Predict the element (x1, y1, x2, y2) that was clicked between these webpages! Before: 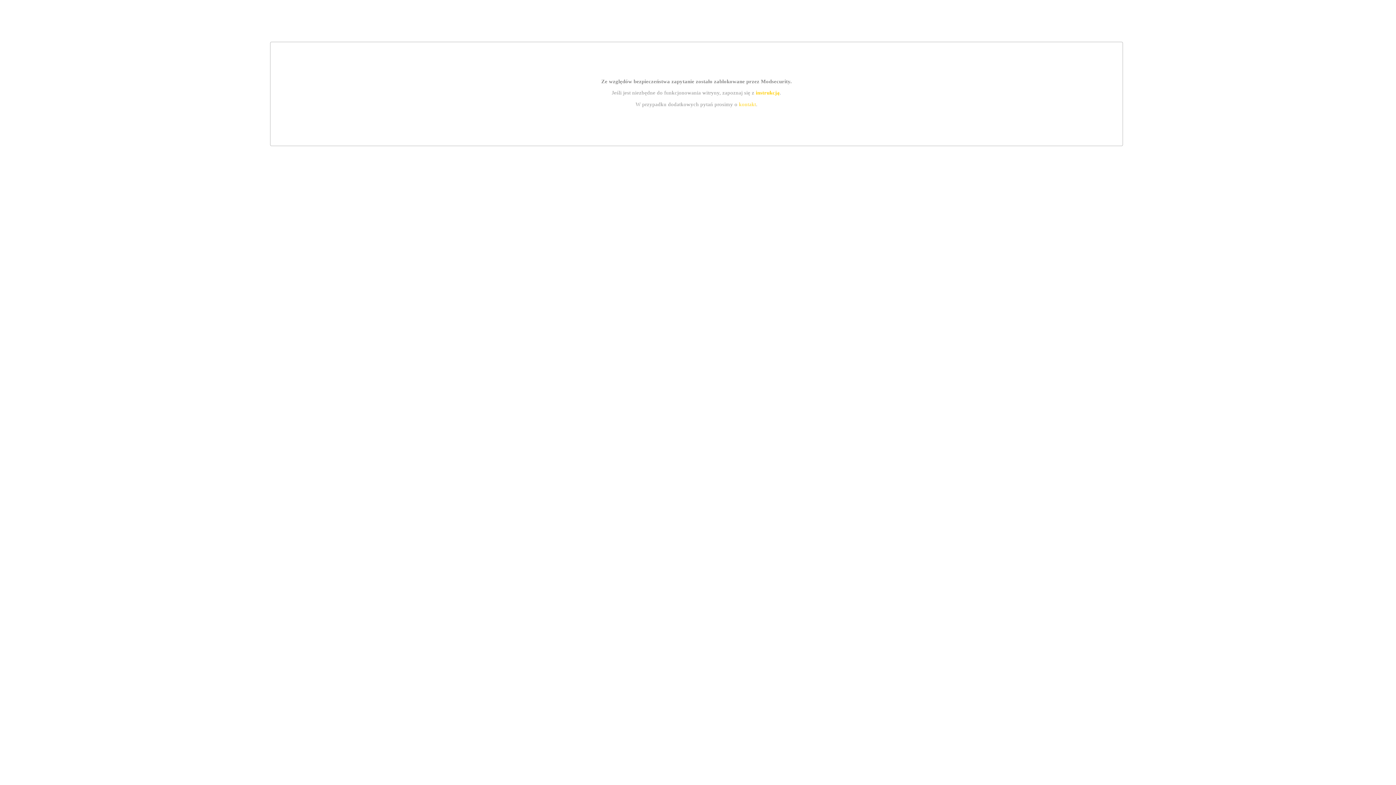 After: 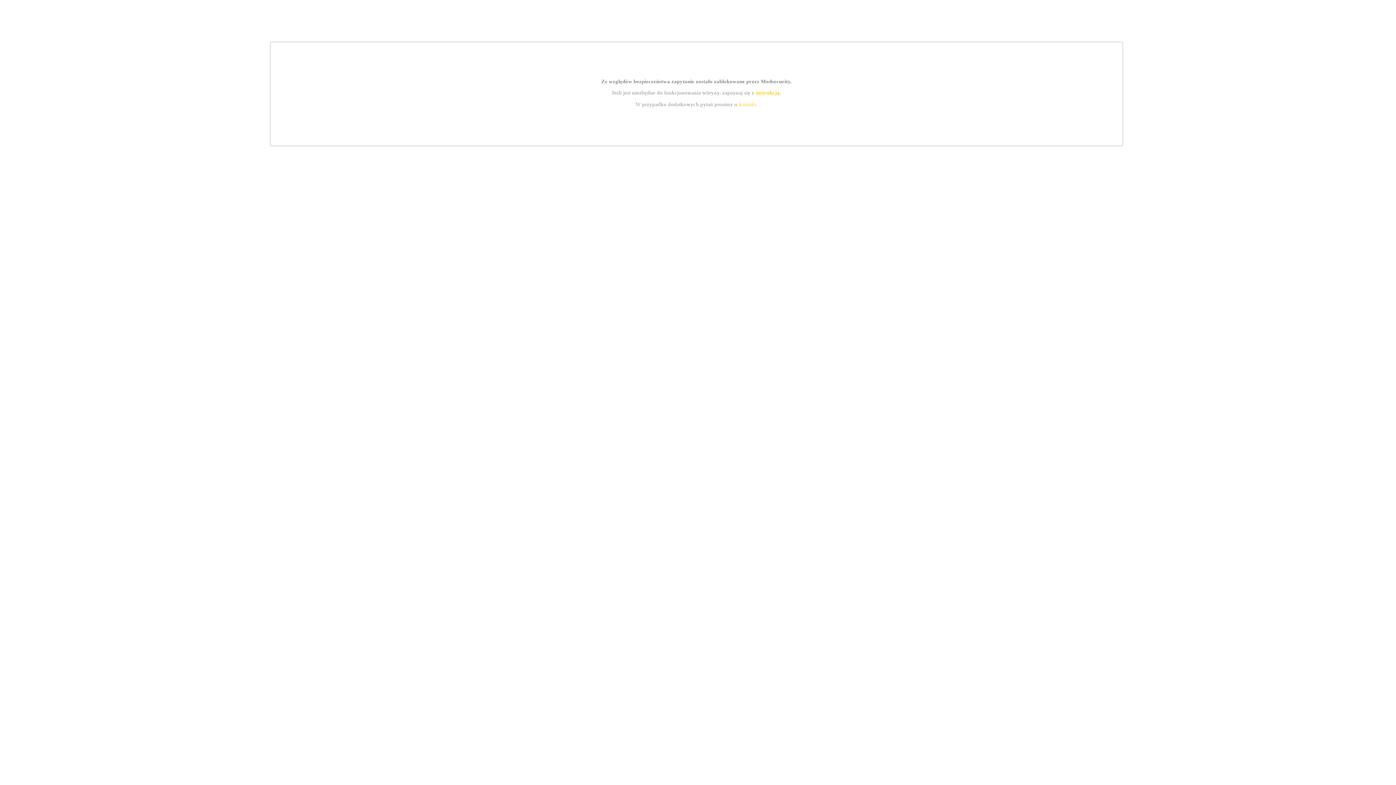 Action: bbox: (755, 89, 779, 95) label: instrukcją